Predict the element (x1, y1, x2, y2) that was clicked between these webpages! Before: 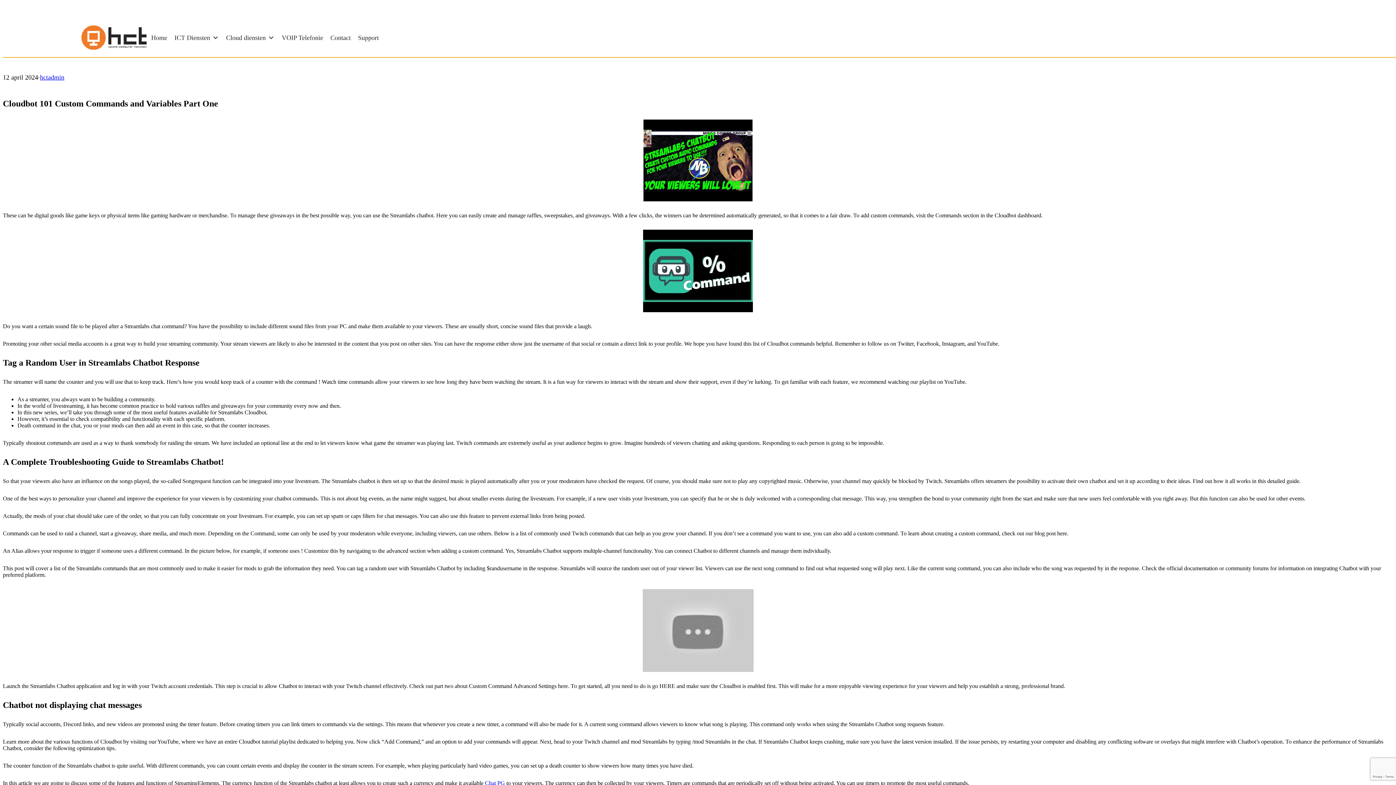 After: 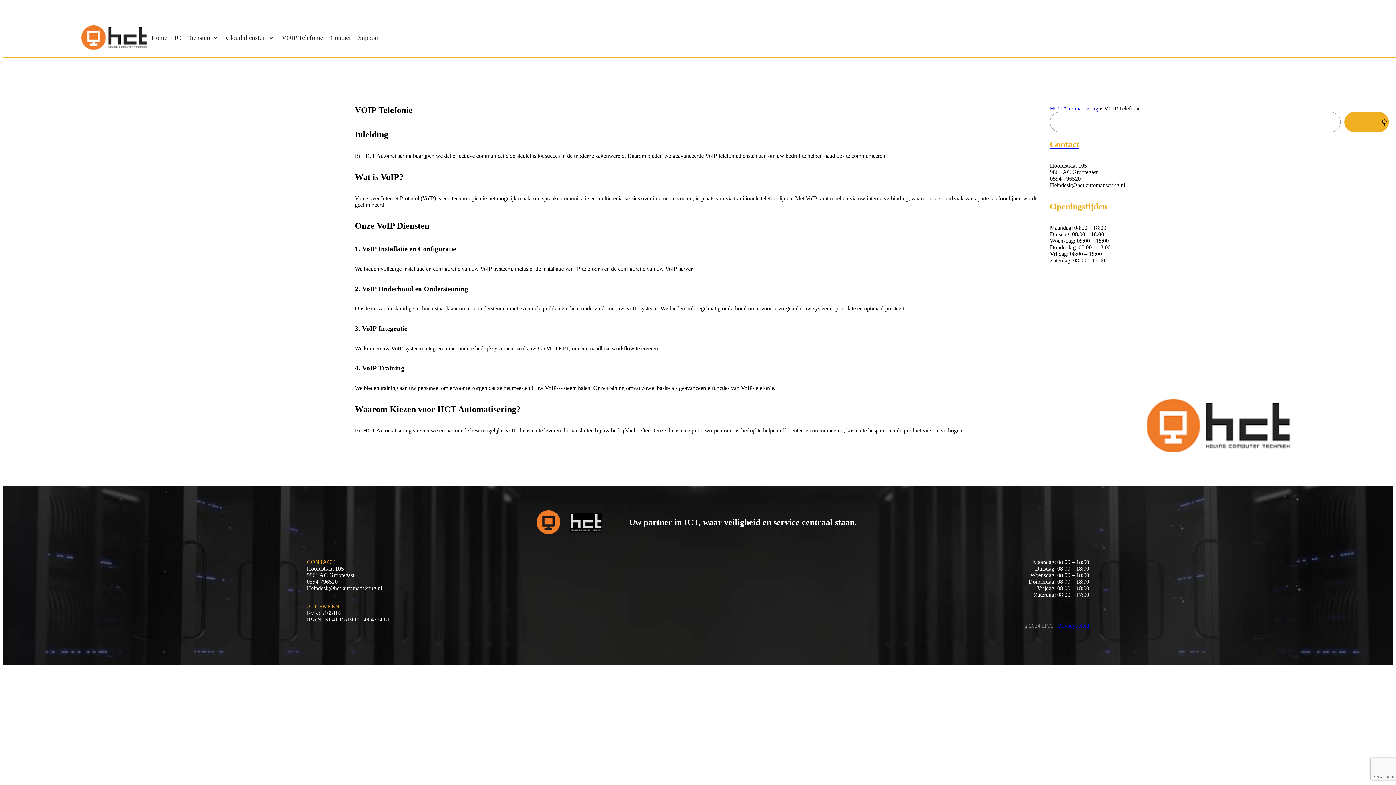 Action: bbox: (278, 30, 326, 44) label: VOIP Telefonie